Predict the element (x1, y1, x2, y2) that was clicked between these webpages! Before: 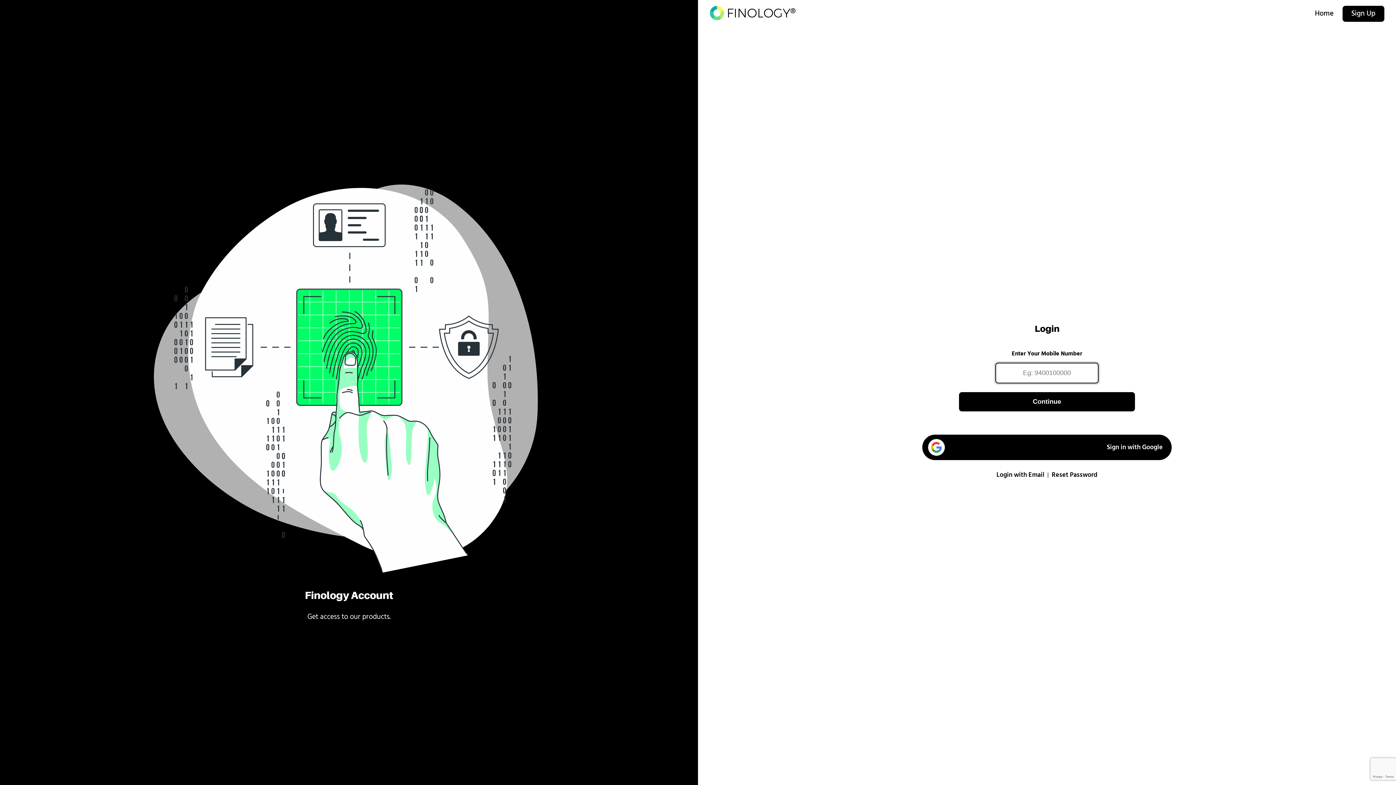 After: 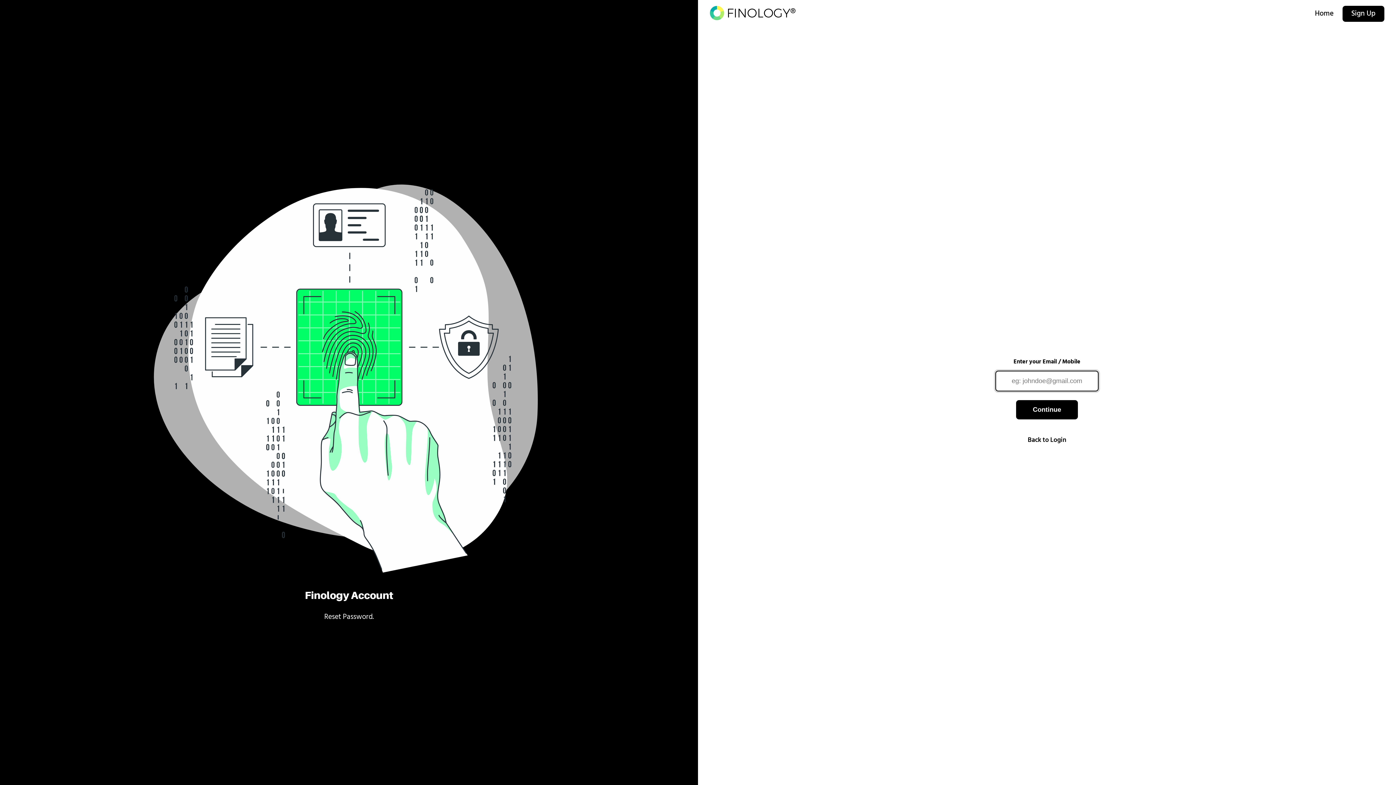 Action: label: Reset Password bbox: (1051, 472, 1097, 478)